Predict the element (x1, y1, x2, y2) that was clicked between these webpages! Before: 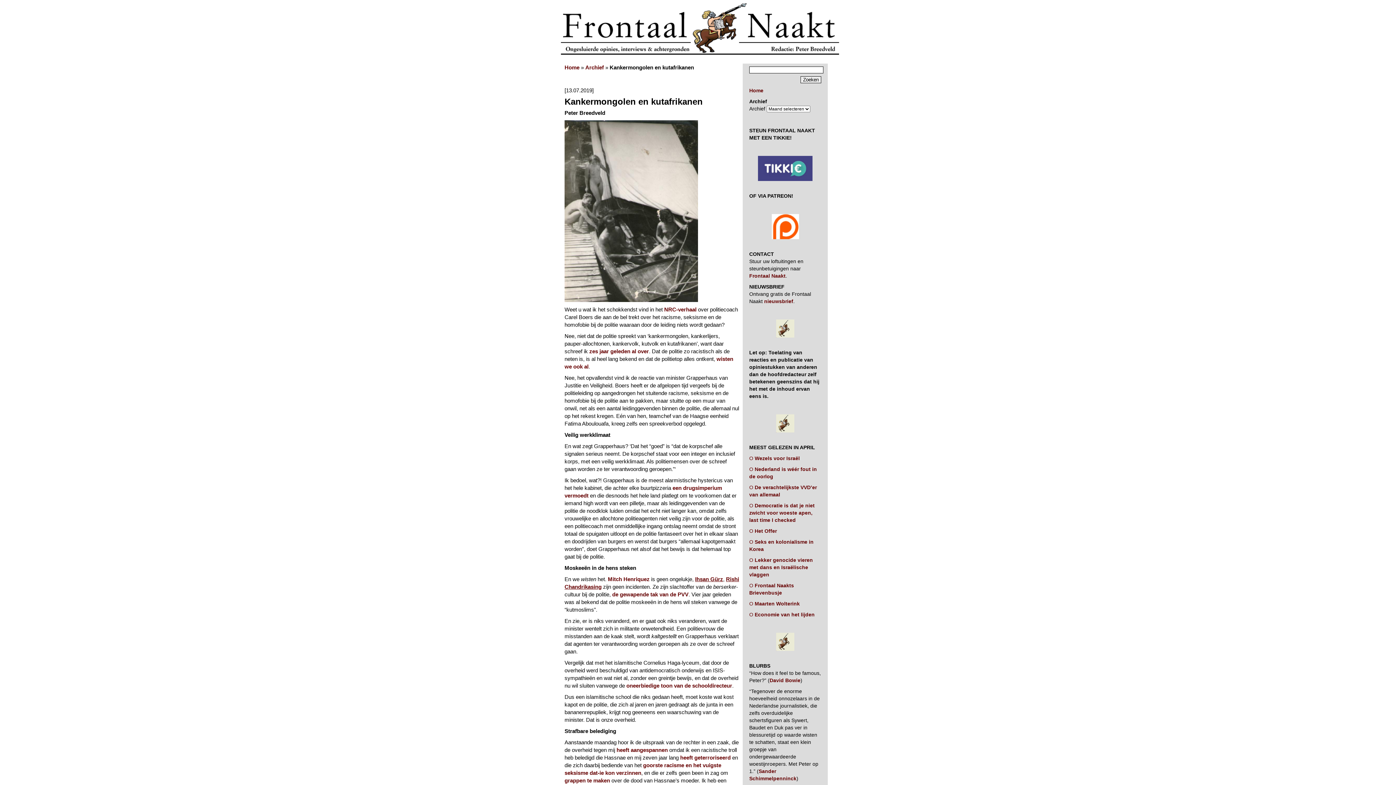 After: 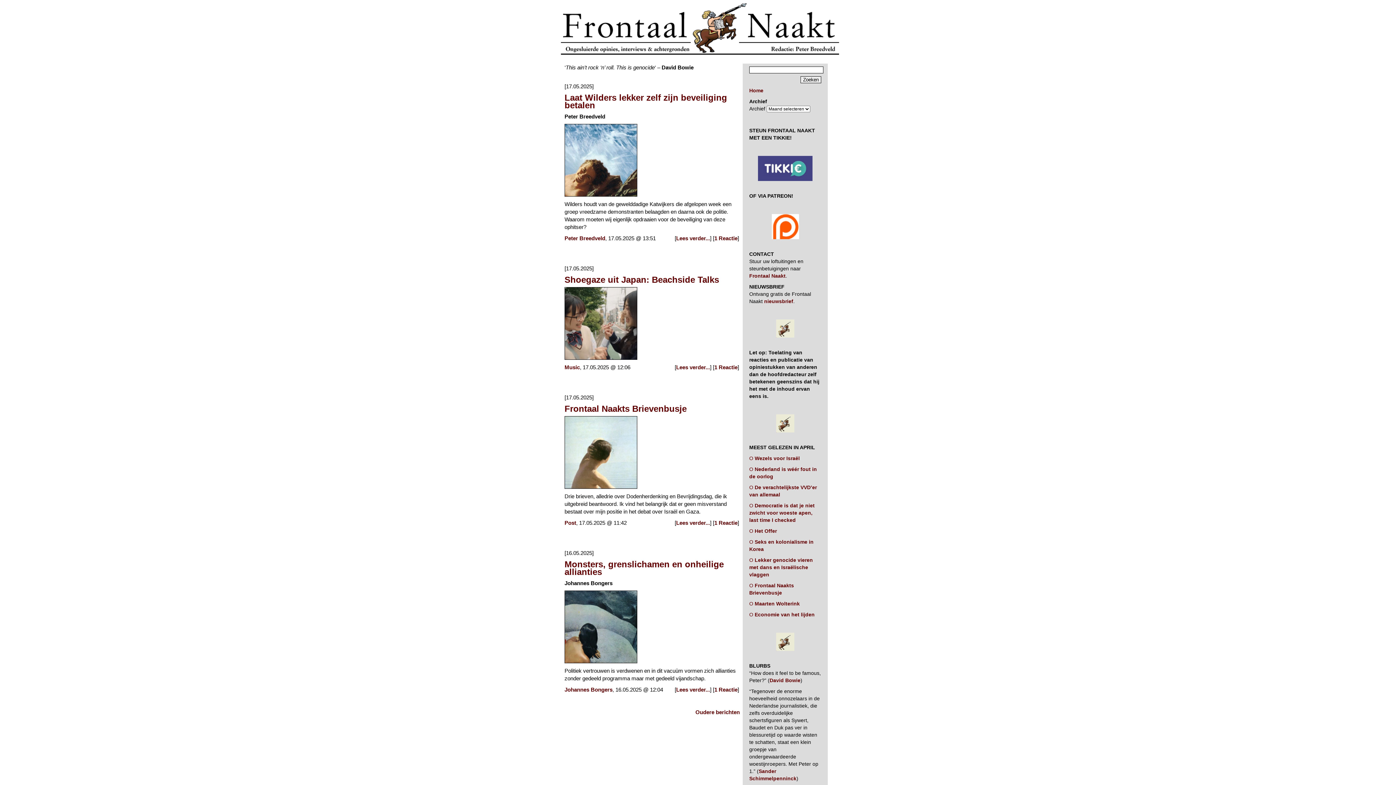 Action: bbox: (749, 87, 763, 93) label: Home